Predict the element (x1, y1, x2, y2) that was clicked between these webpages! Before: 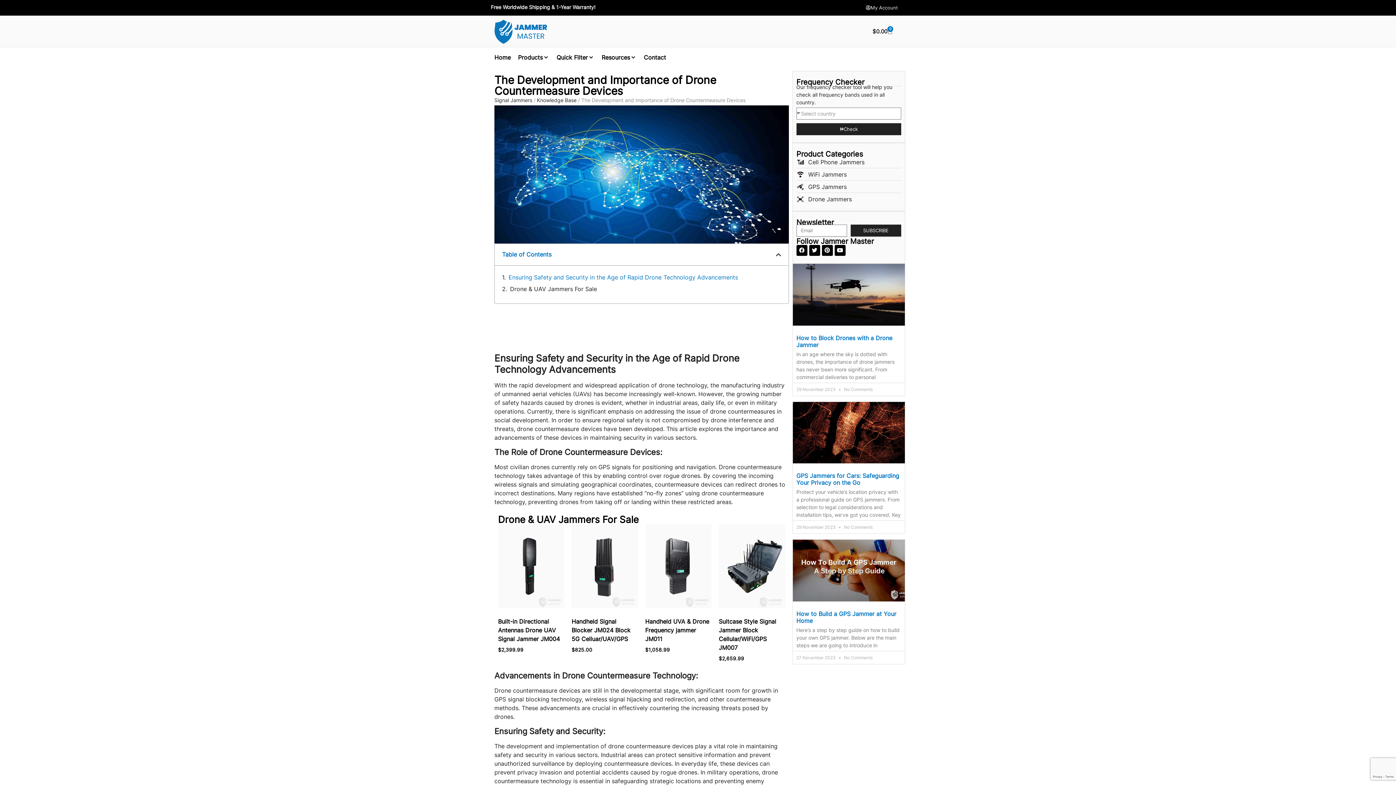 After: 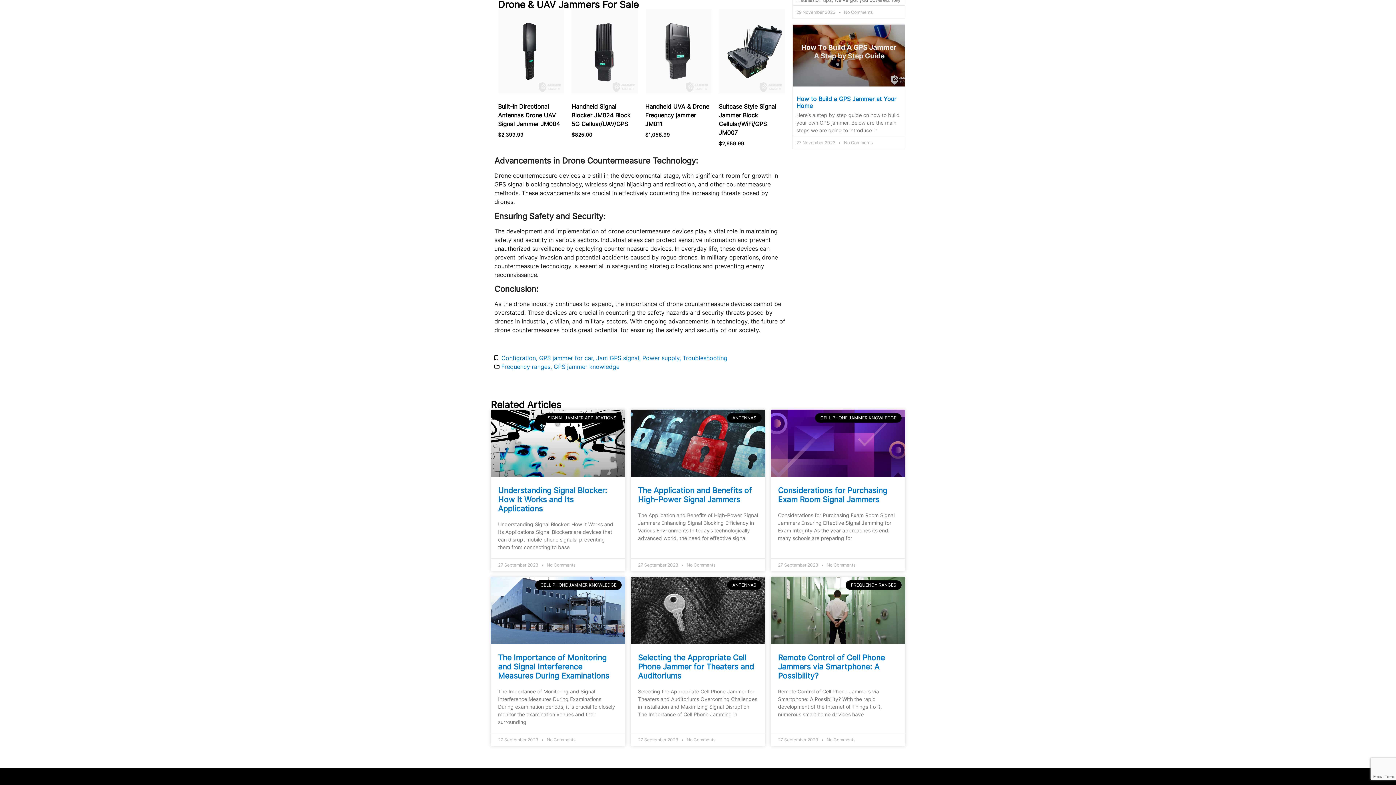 Action: label: Drone & UAV Jammers For Sale bbox: (510, 284, 597, 293)